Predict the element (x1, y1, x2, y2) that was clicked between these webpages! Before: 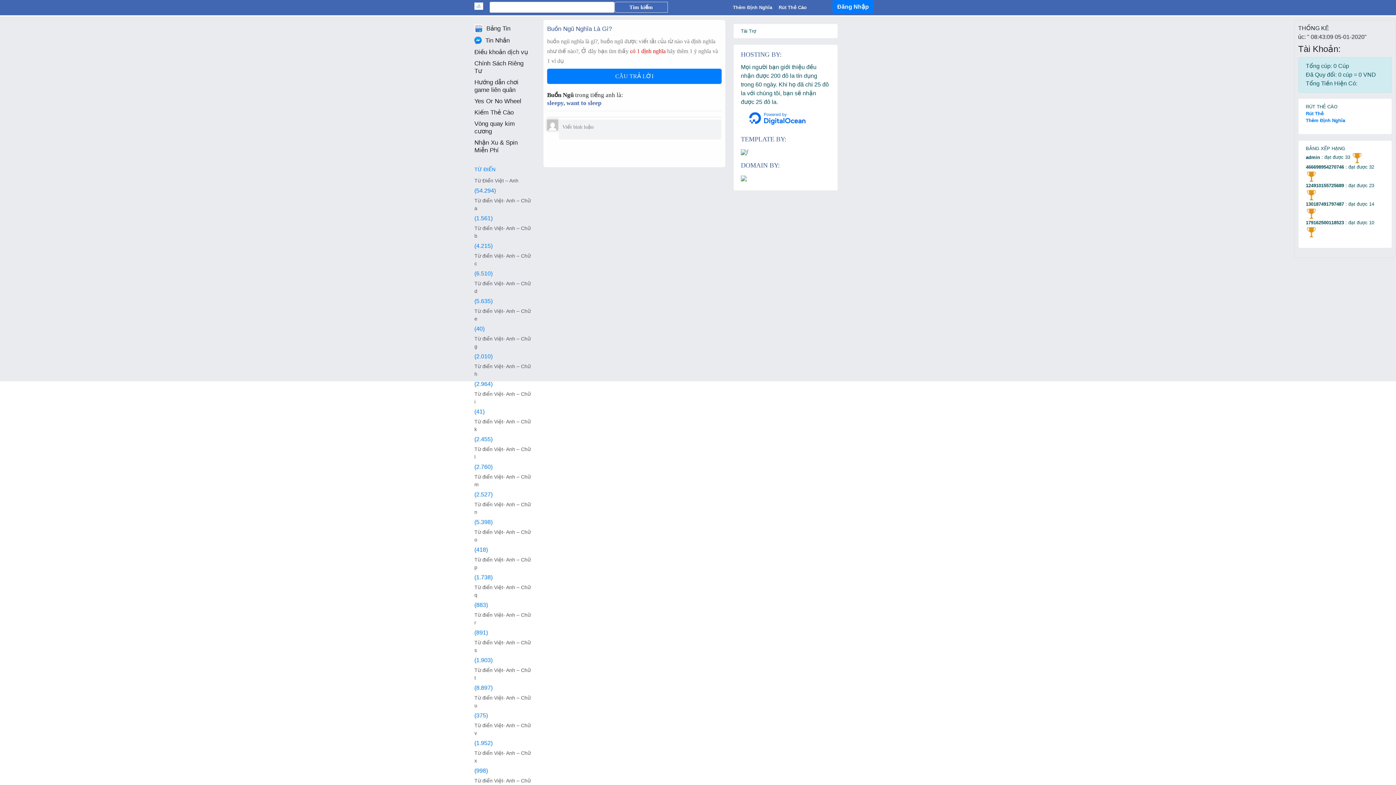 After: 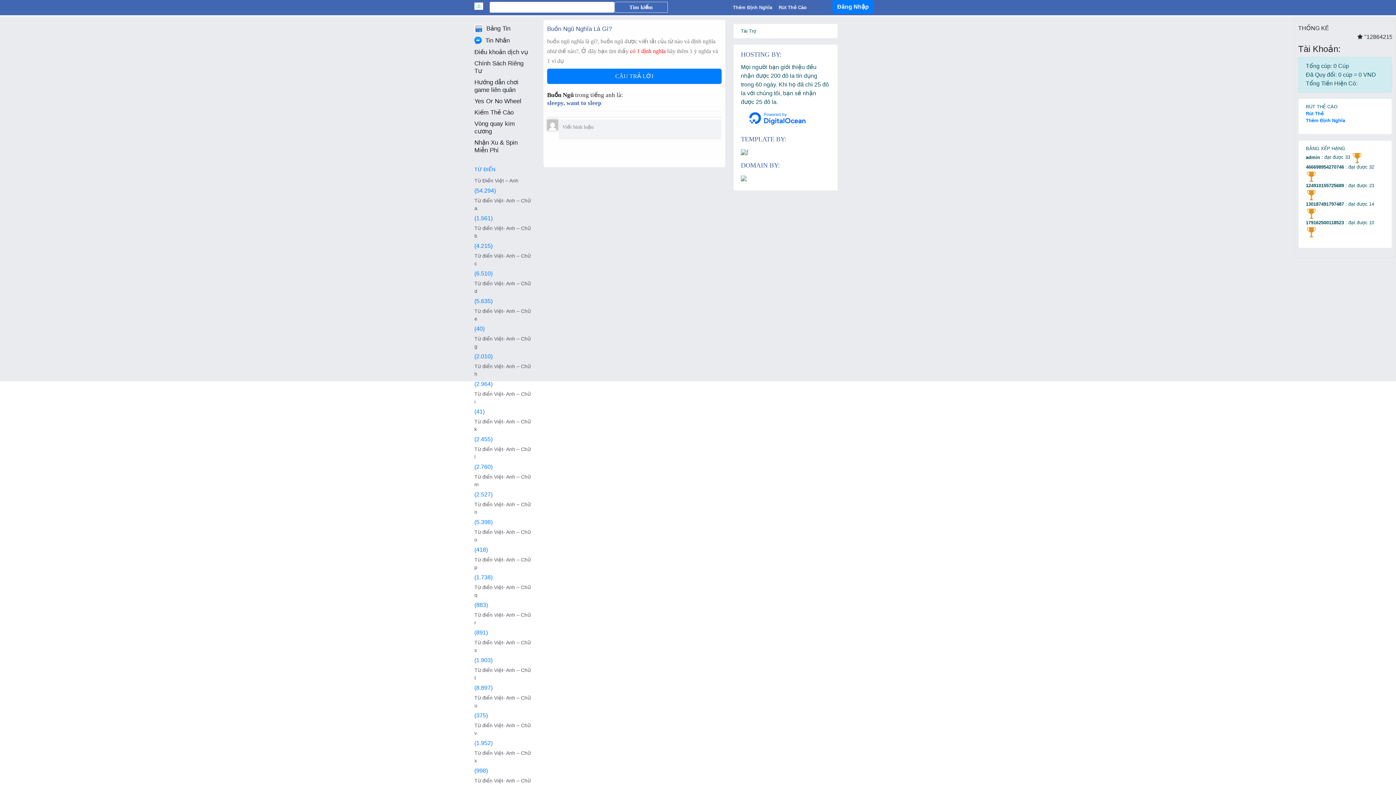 Action: label: / bbox: (741, 148, 748, 154)